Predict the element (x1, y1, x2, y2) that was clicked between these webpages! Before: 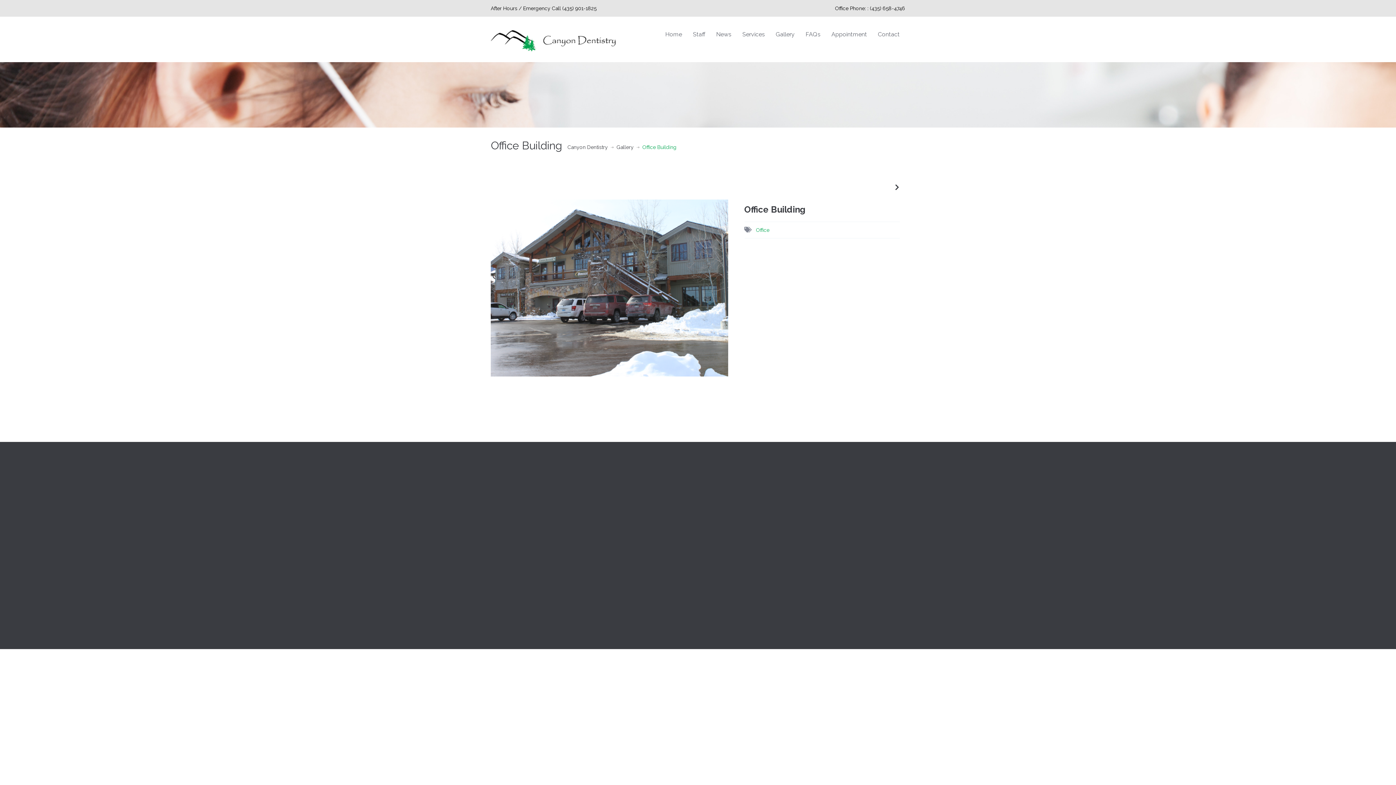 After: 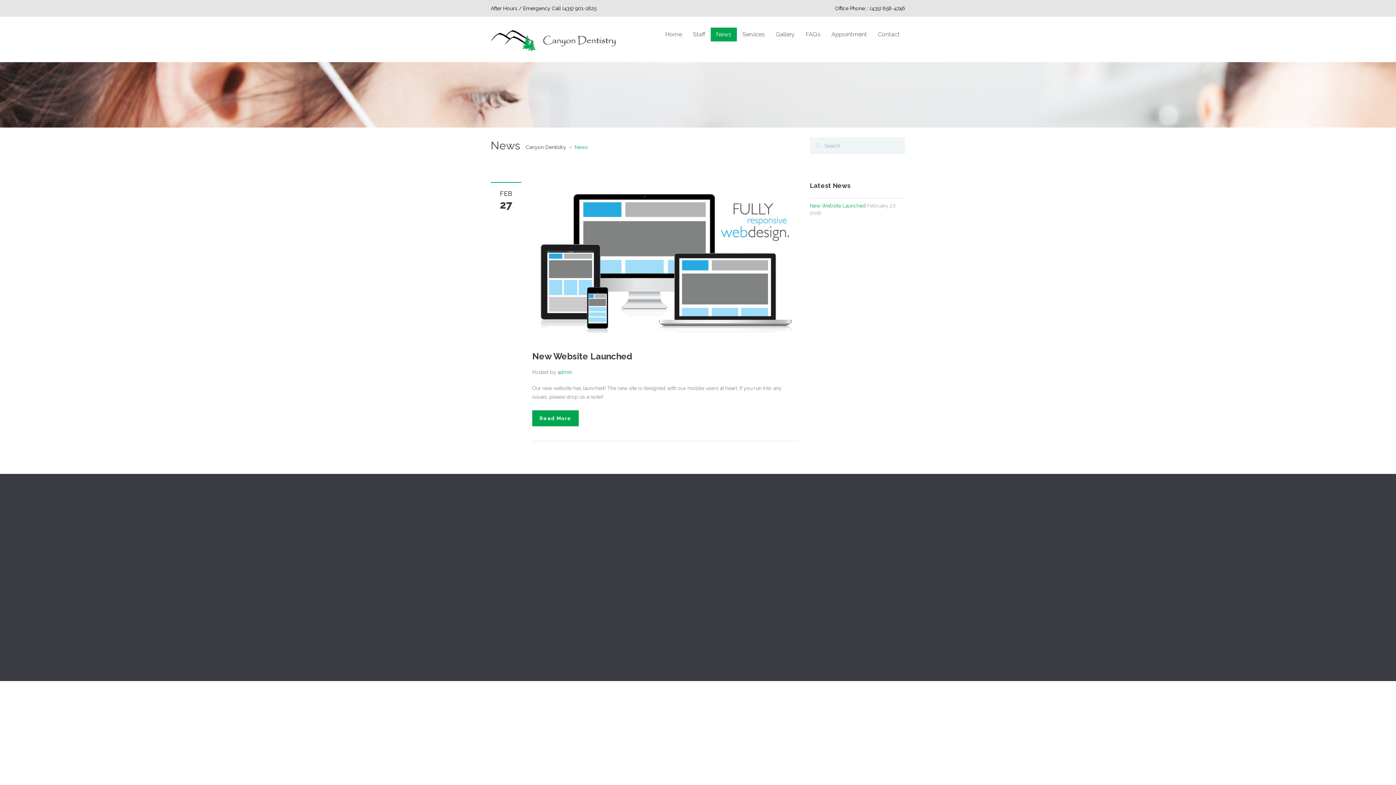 Action: label: News bbox: (710, 27, 737, 41)